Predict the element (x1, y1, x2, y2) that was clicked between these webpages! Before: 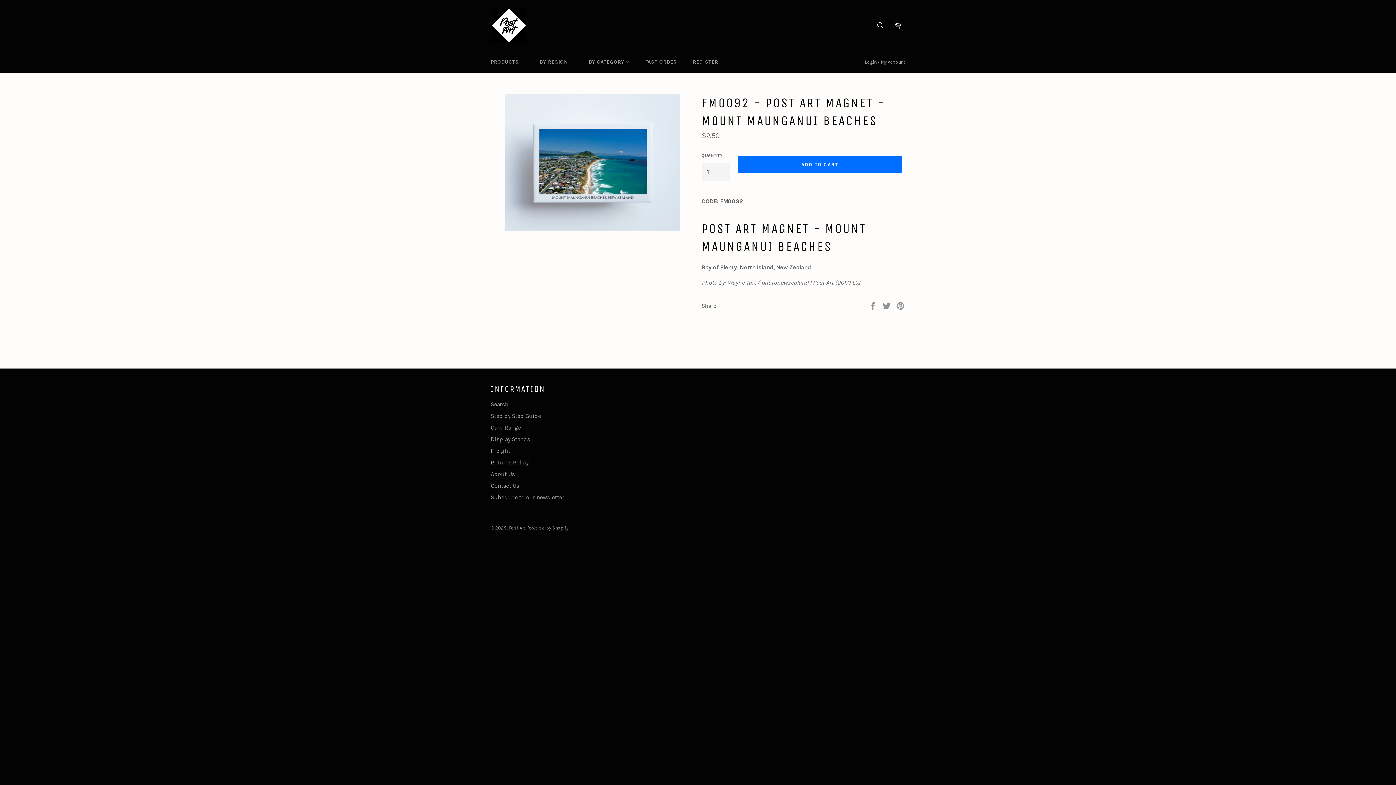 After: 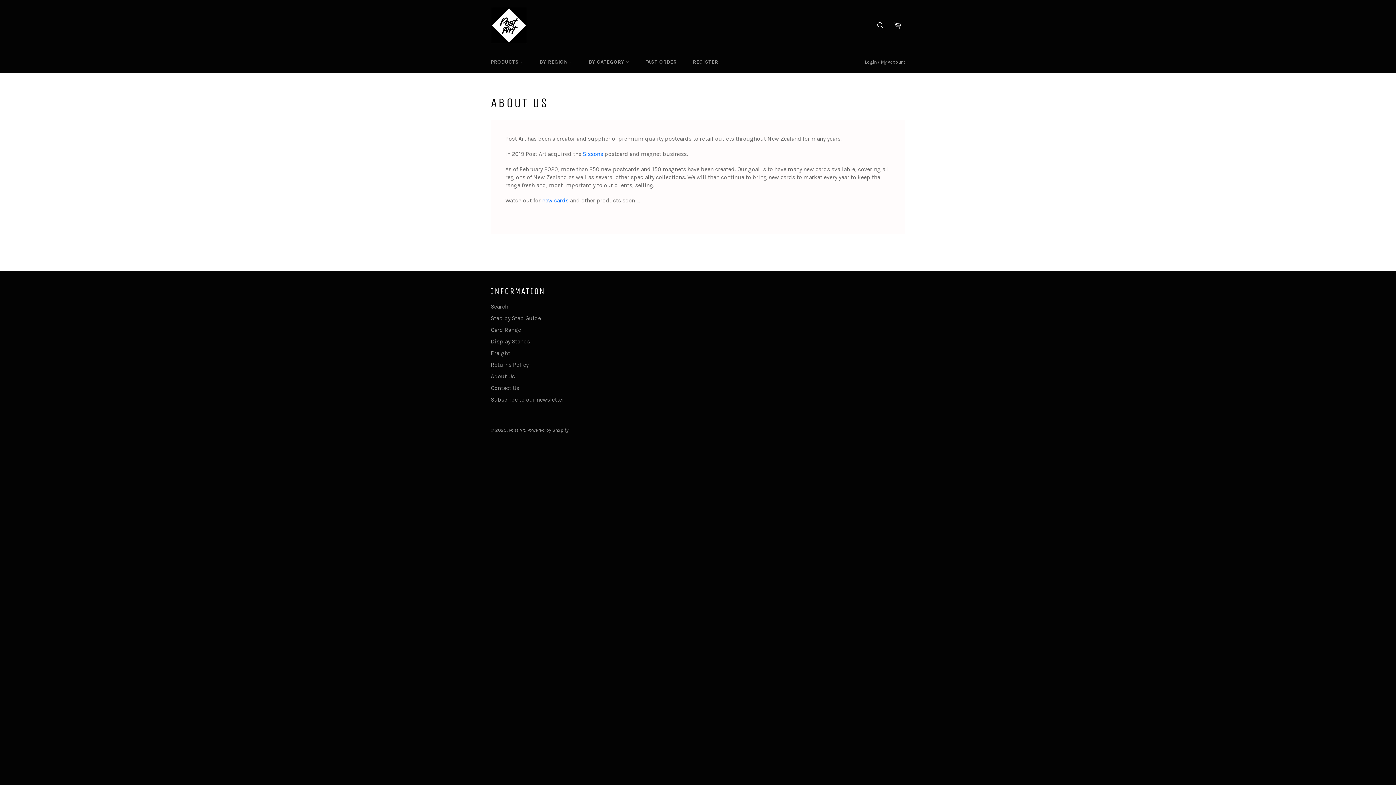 Action: bbox: (490, 470, 514, 477) label: About Us